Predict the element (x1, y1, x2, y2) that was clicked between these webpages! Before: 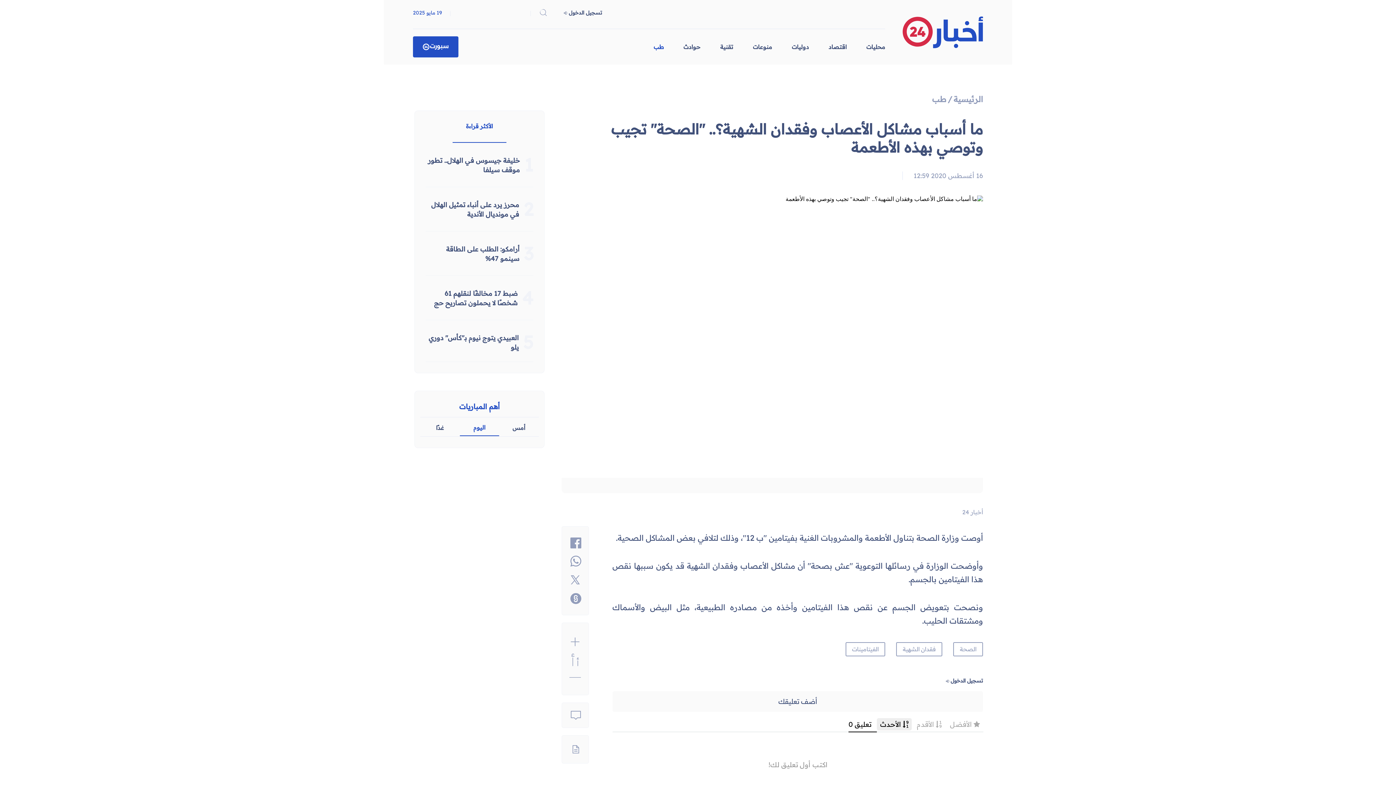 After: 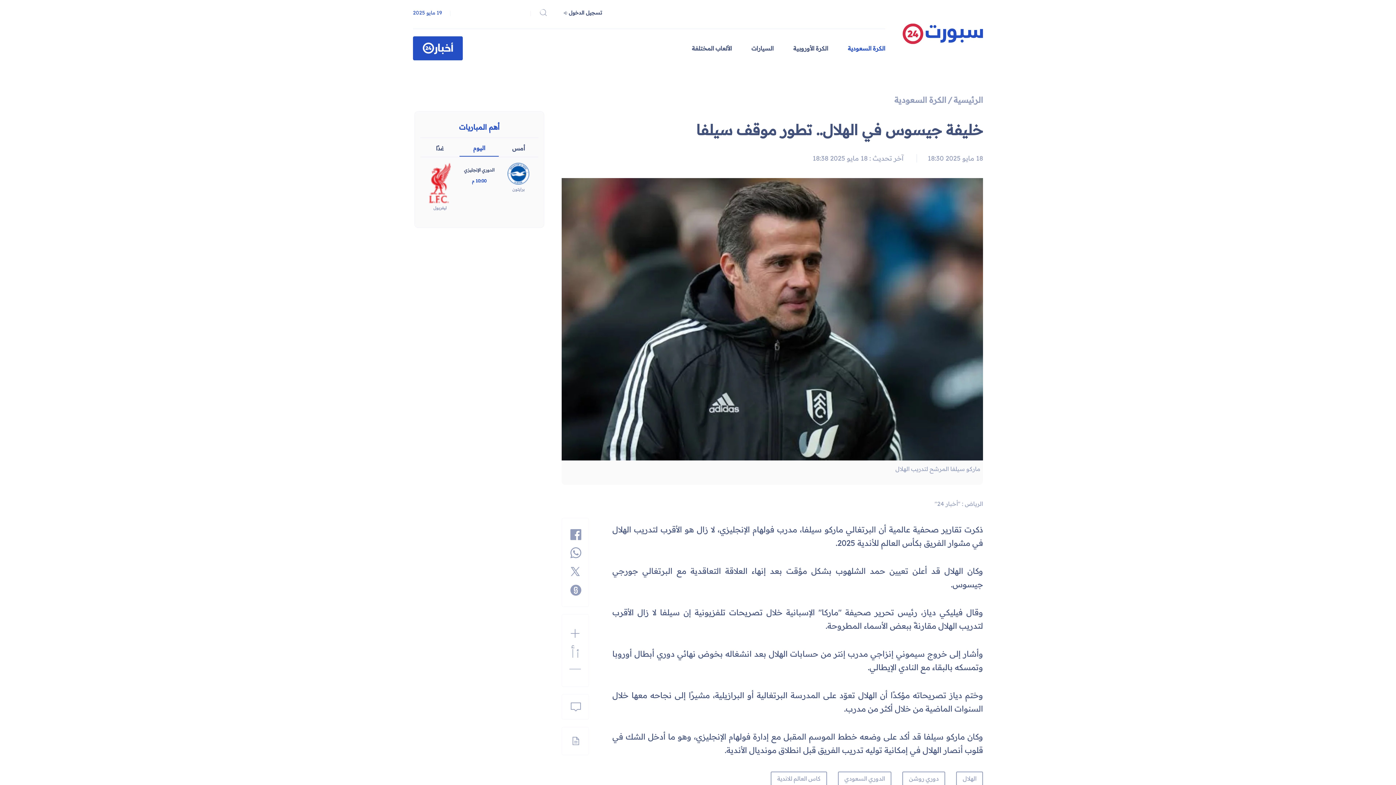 Action: bbox: (425, 150, 524, 179) label: خليفة جيسوس في الهلال.. تطور موقف سيلفا